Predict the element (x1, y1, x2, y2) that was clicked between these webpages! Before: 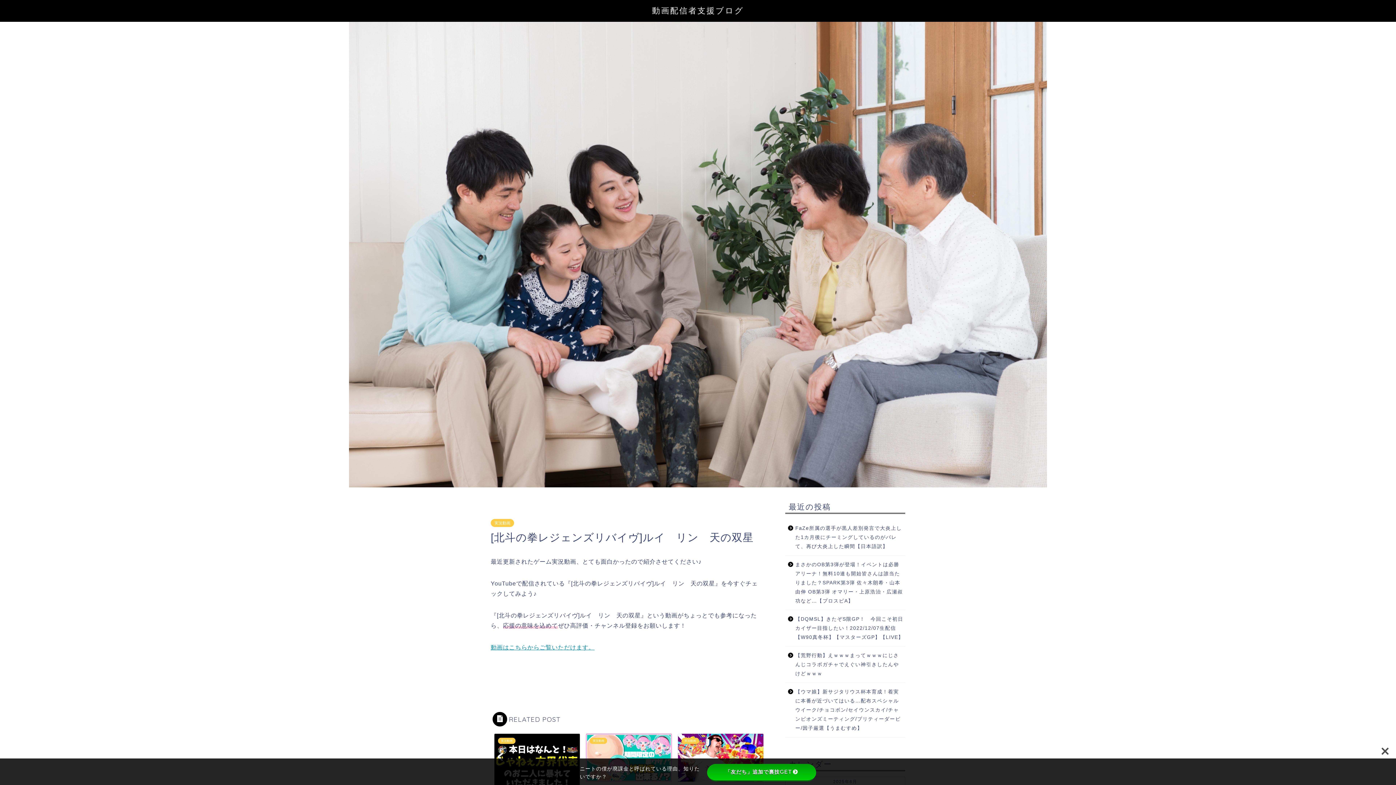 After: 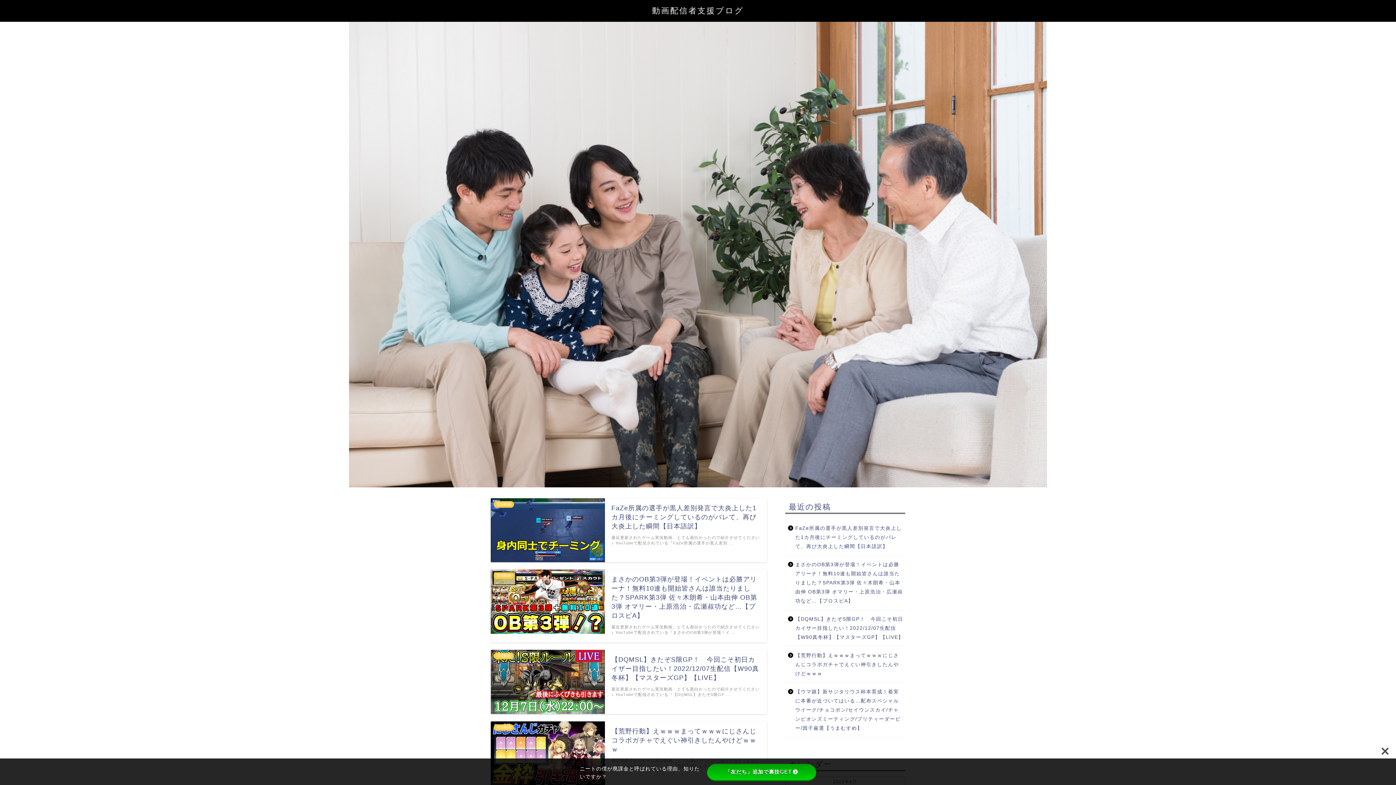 Action: label: 動画配信者支援ブログ bbox: (652, 5, 744, 15)